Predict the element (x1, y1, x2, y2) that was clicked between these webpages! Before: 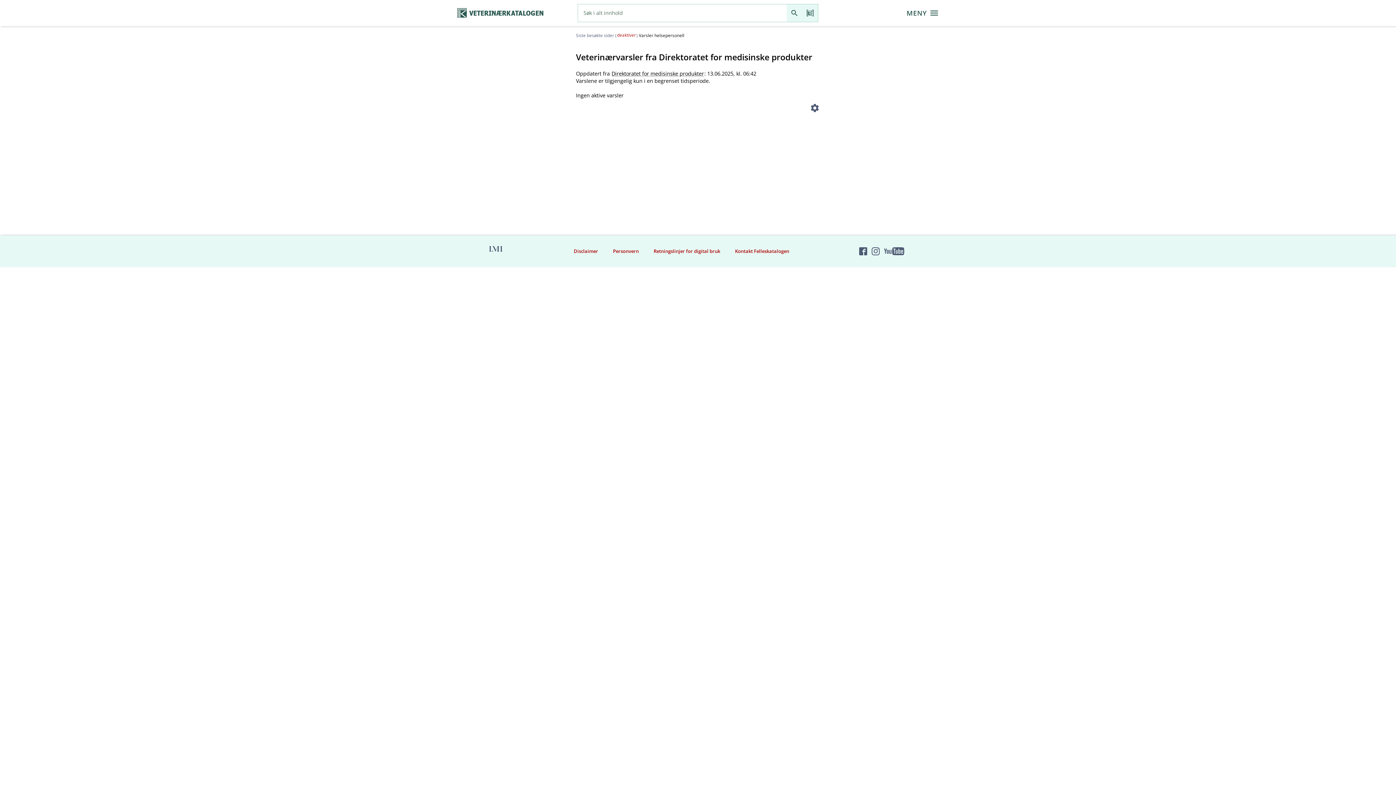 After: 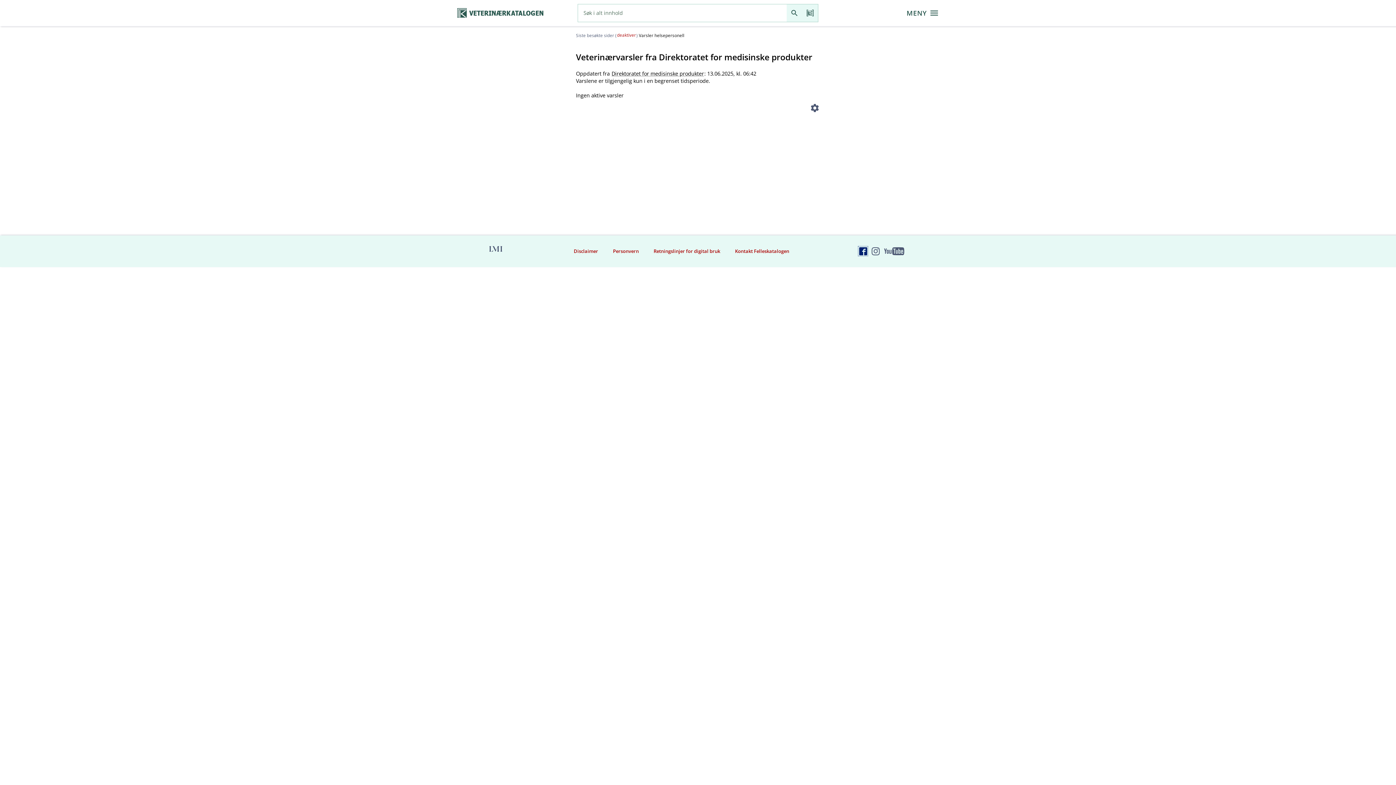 Action: bbox: (858, 246, 868, 256) label: Felleskatalogen på Facebook